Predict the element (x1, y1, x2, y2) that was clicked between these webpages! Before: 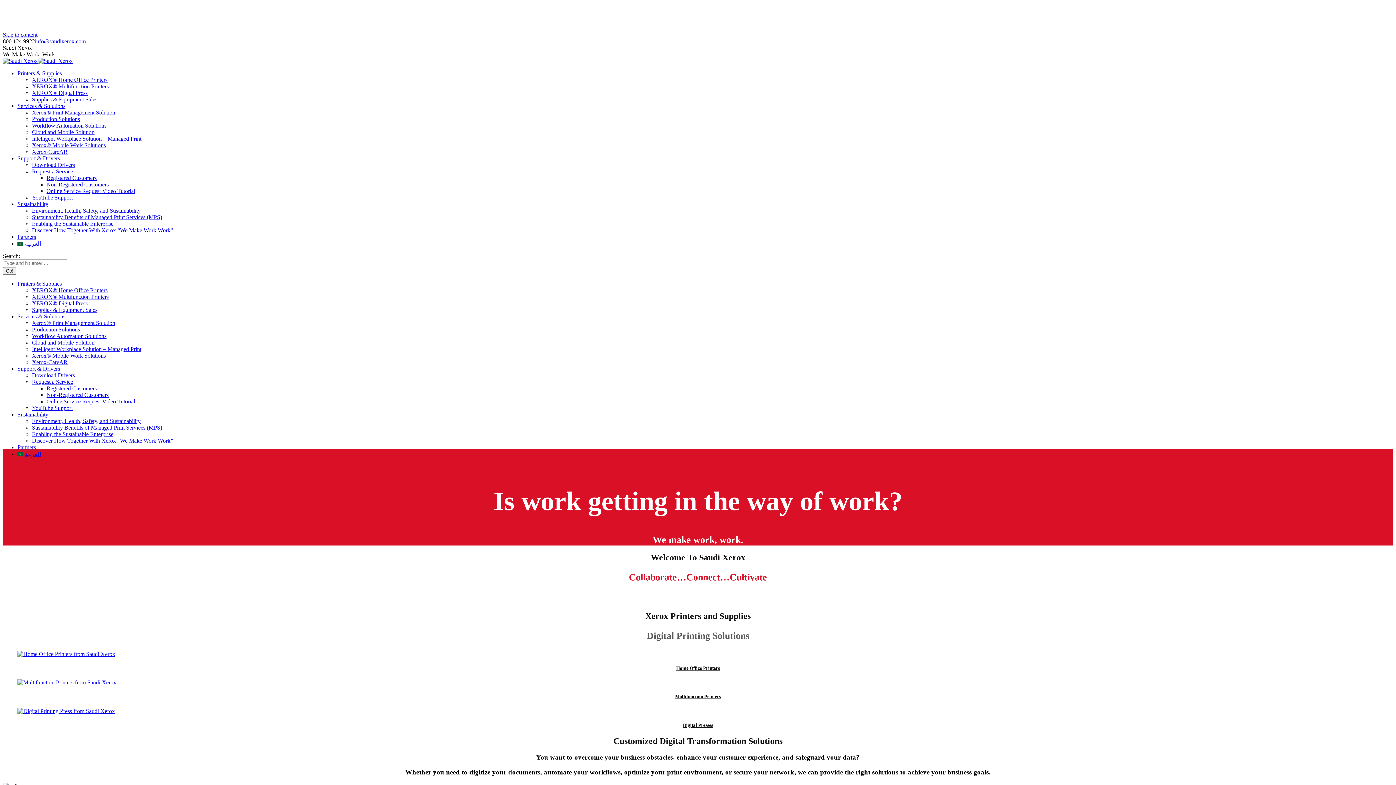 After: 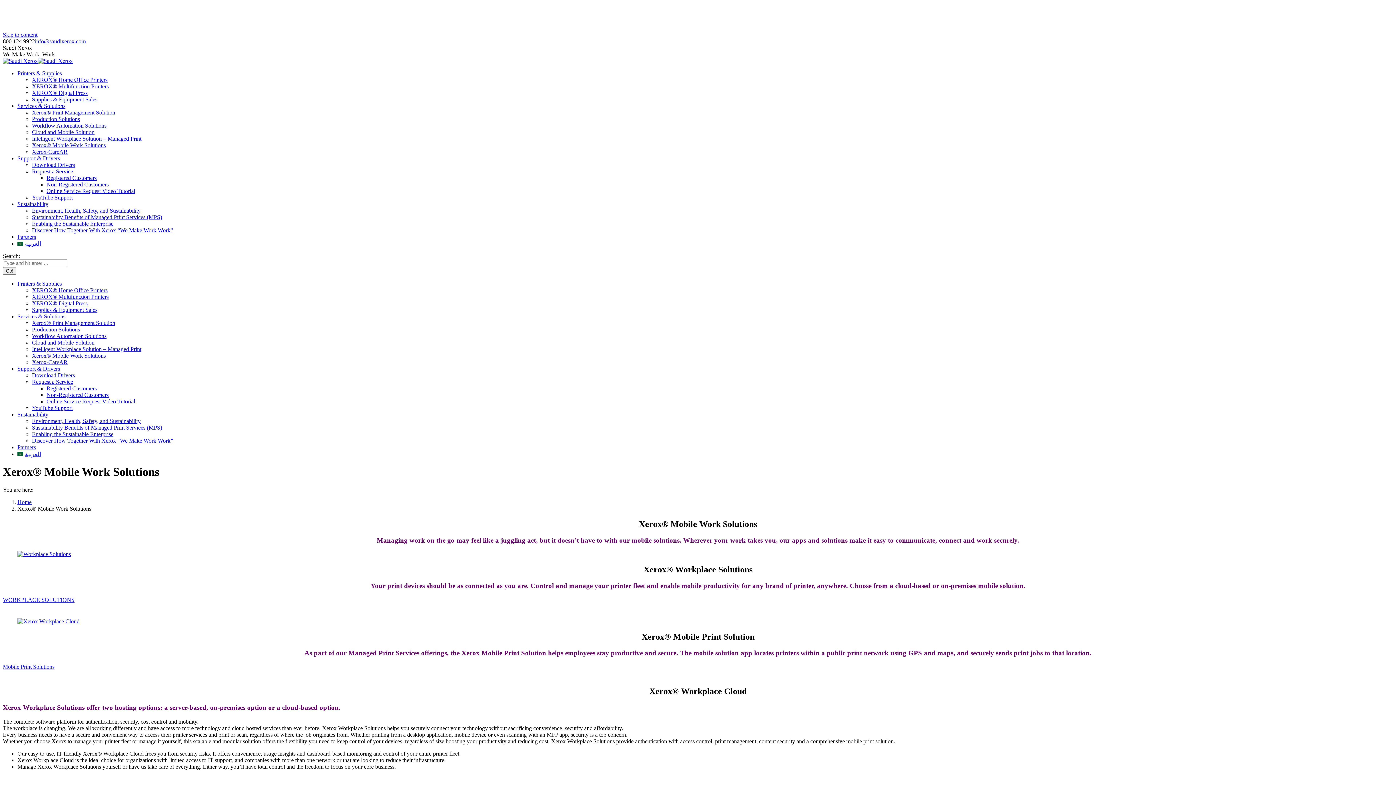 Action: bbox: (32, 142, 105, 148) label: Xerox® Mobile Work Solutions